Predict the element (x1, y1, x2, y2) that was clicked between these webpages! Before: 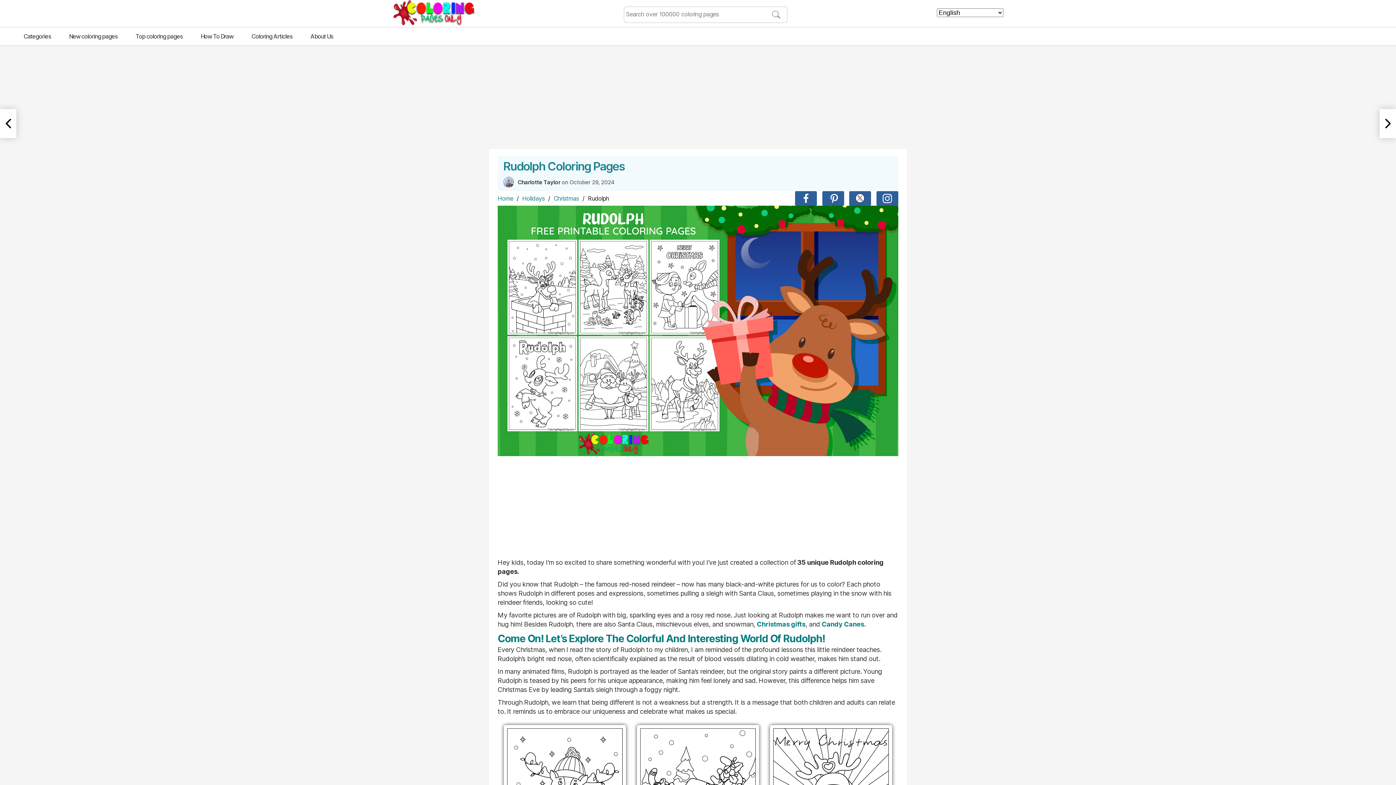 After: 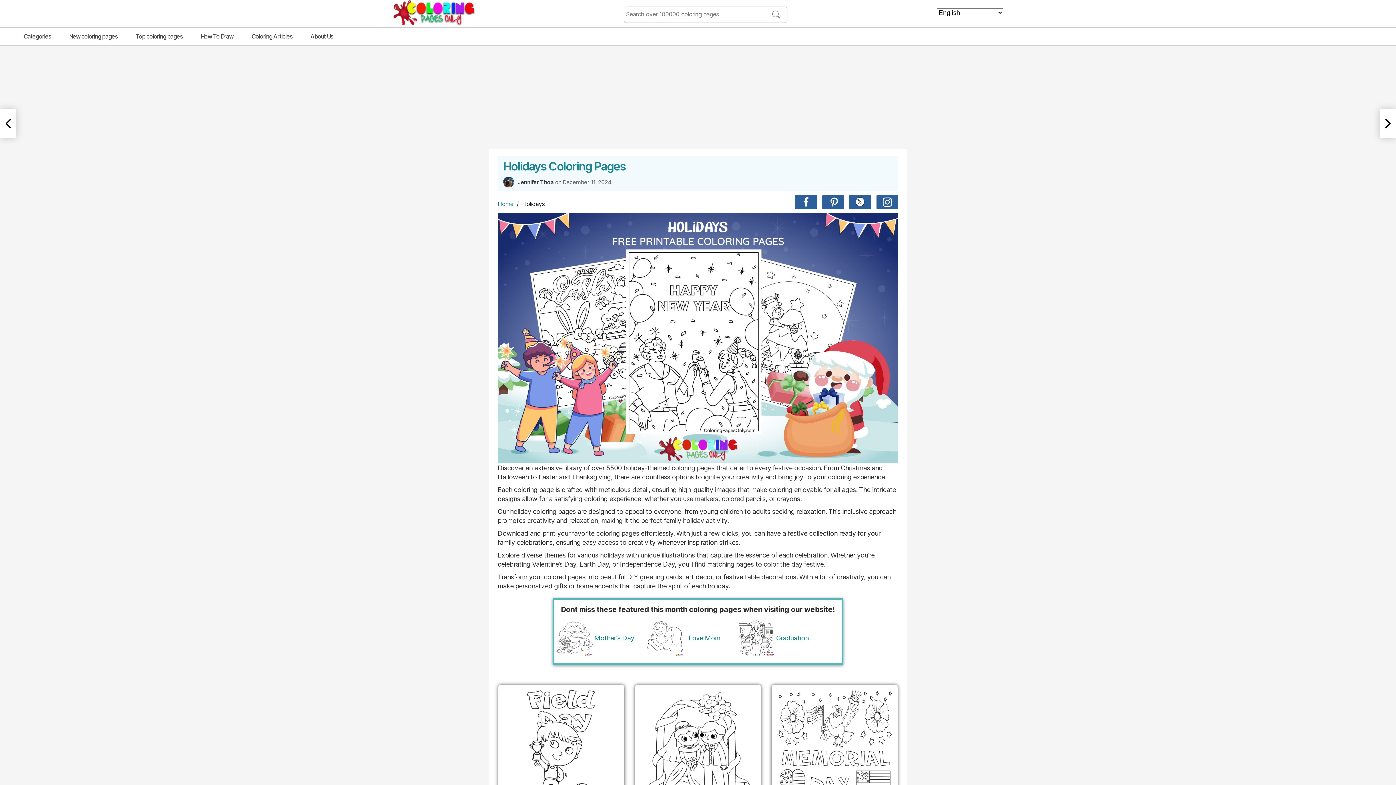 Action: bbox: (522, 194, 544, 202) label: Holidays